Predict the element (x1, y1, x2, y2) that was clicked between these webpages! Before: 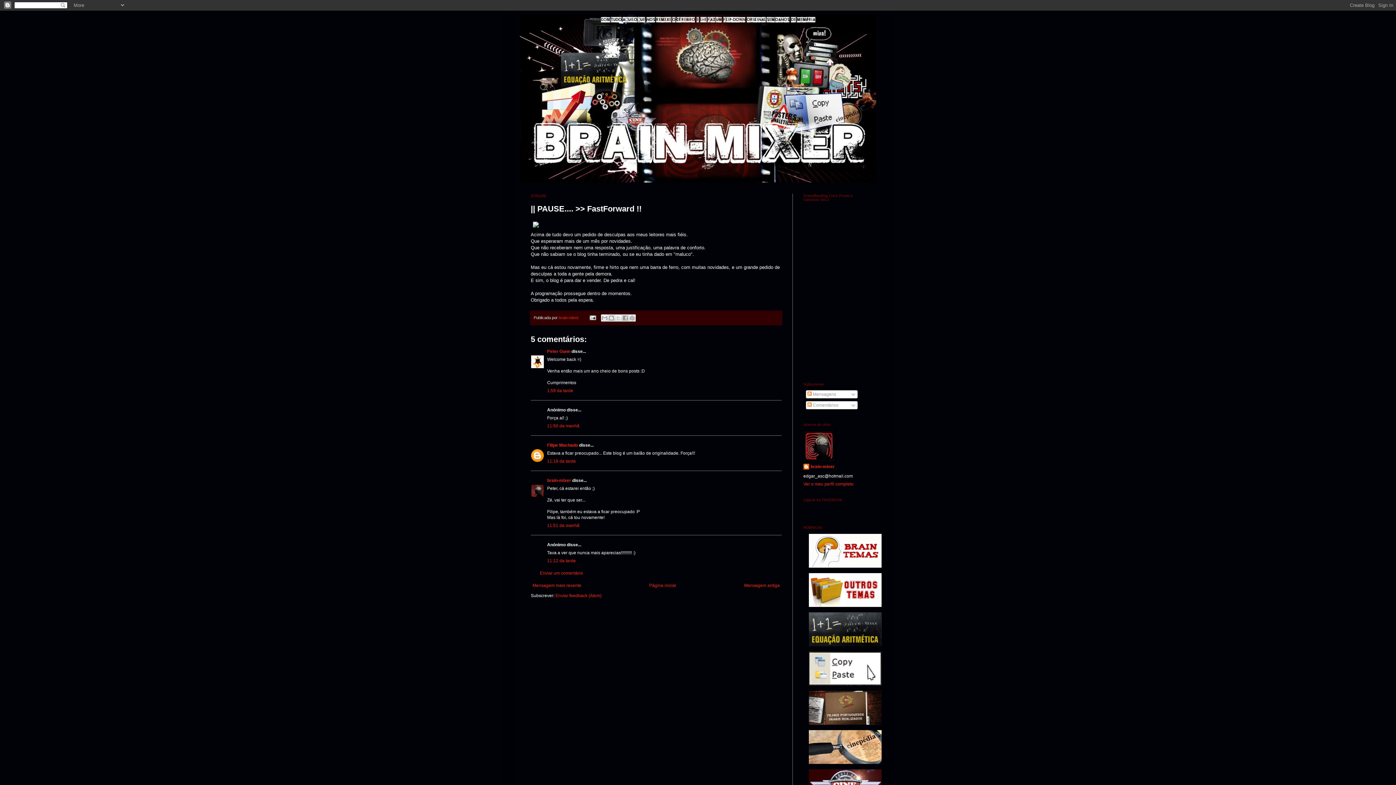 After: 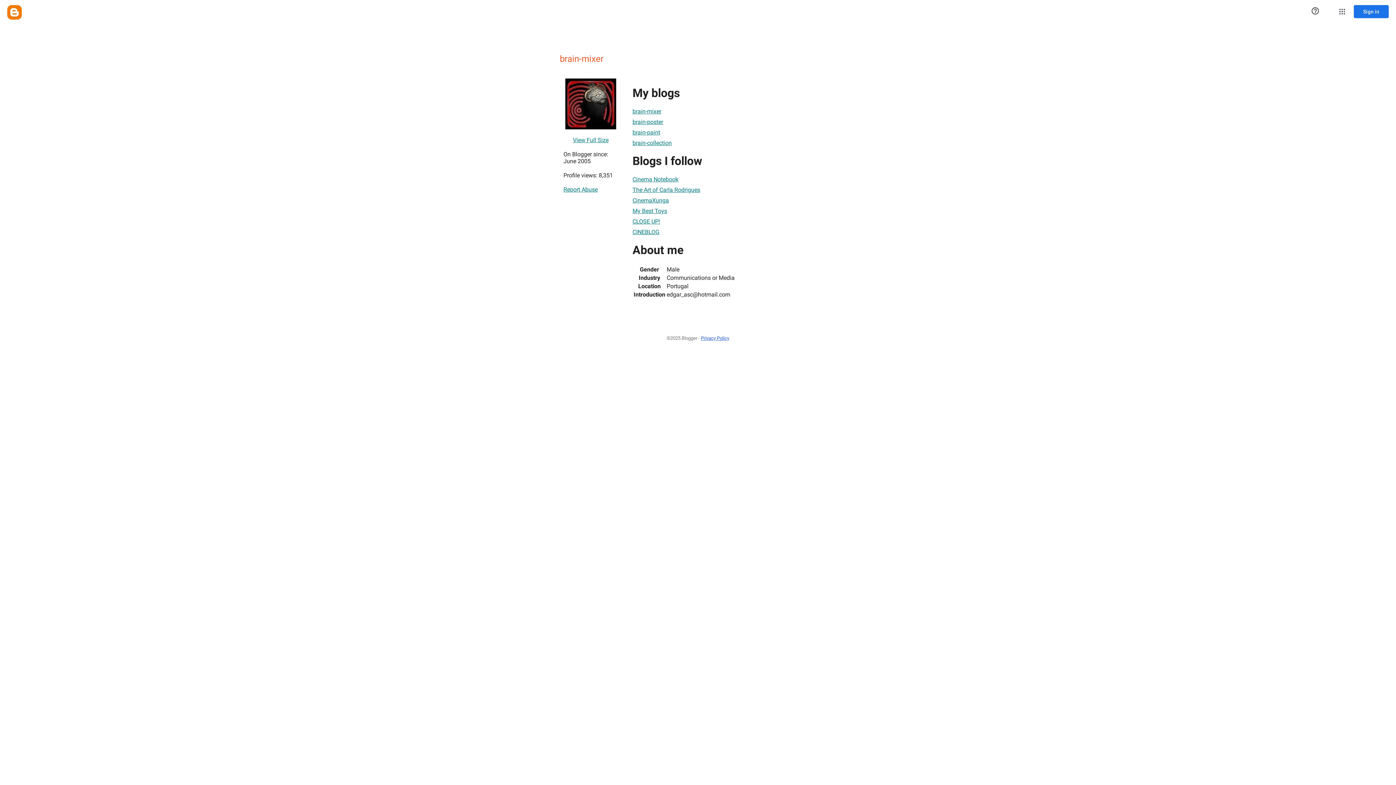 Action: label: Ver o meu perfil completo bbox: (803, 481, 853, 486)